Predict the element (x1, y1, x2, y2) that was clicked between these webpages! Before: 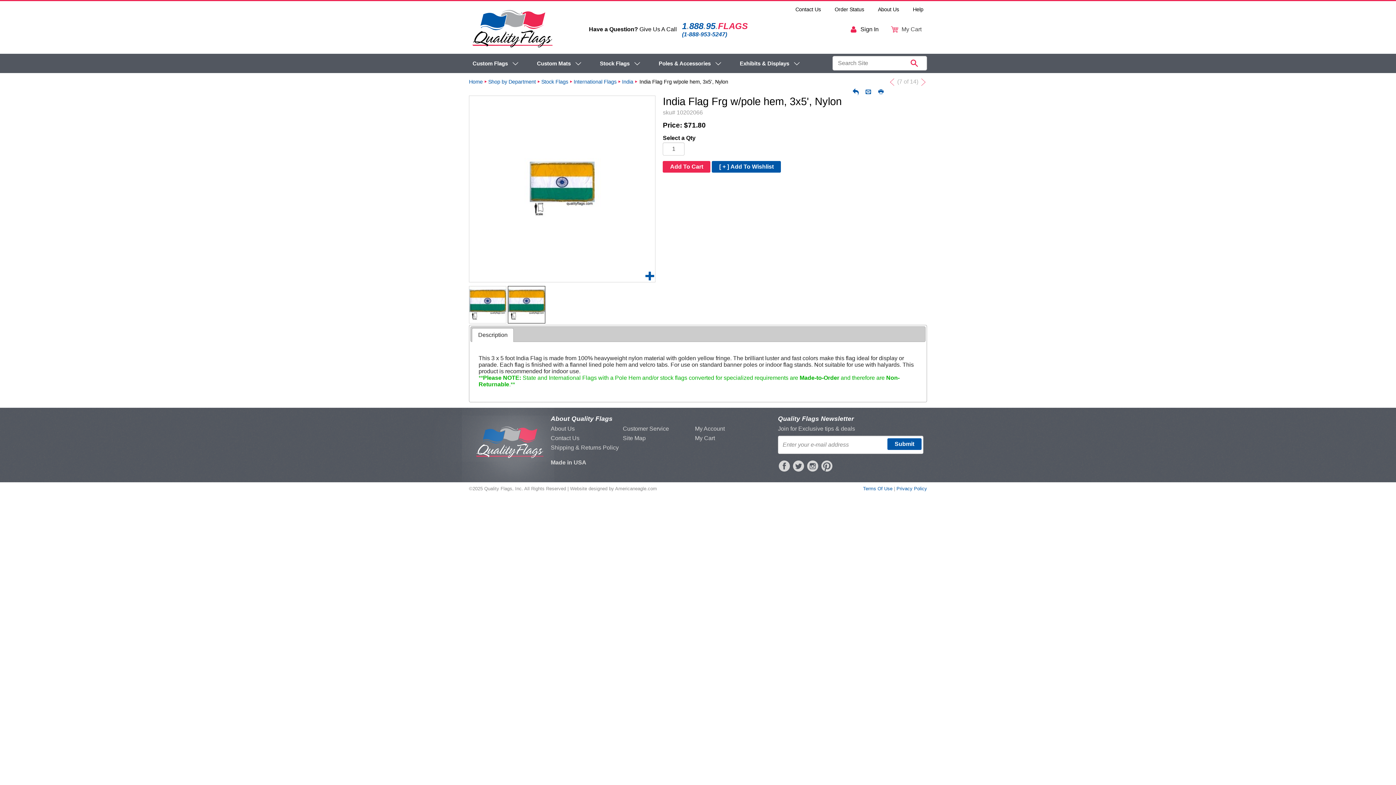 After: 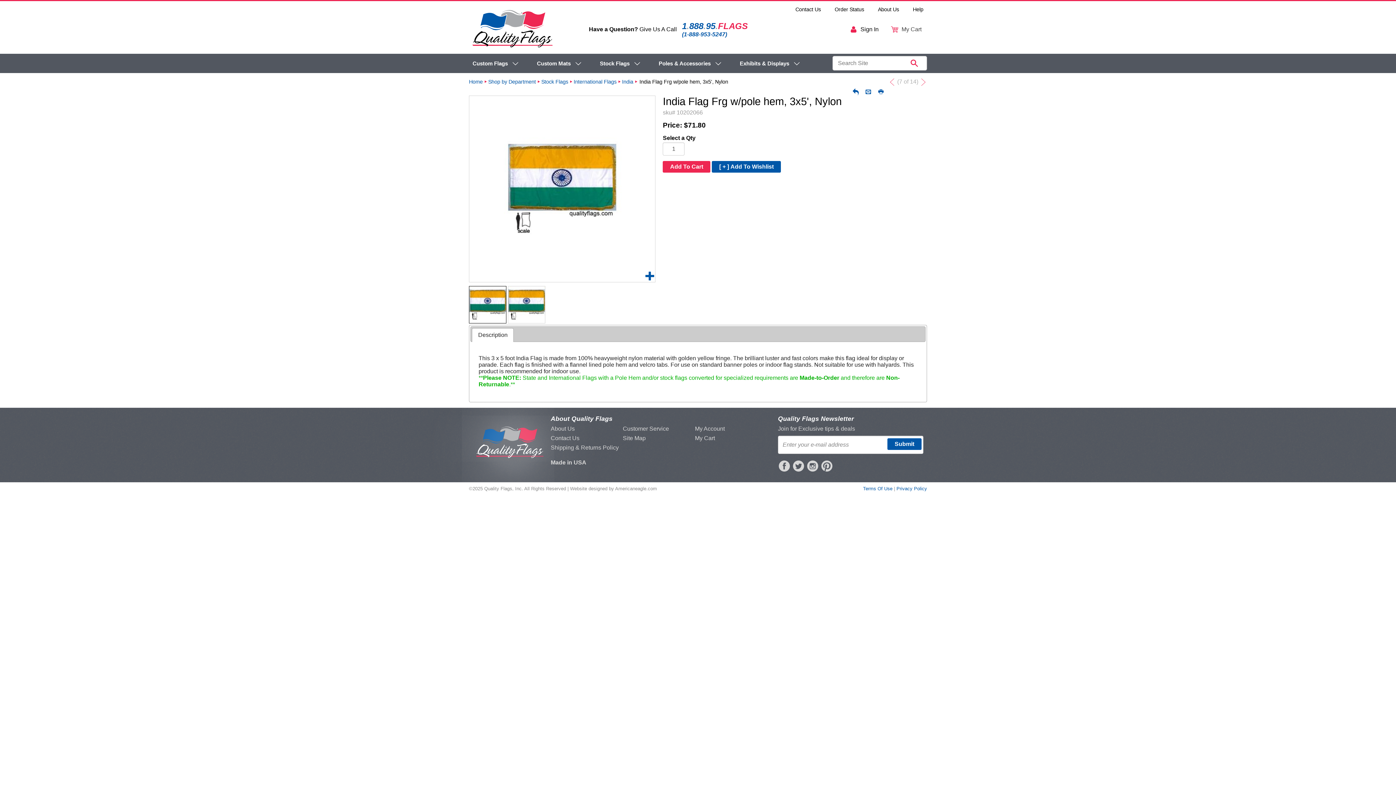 Action: label: 
 bbox: (469, 301, 506, 307)